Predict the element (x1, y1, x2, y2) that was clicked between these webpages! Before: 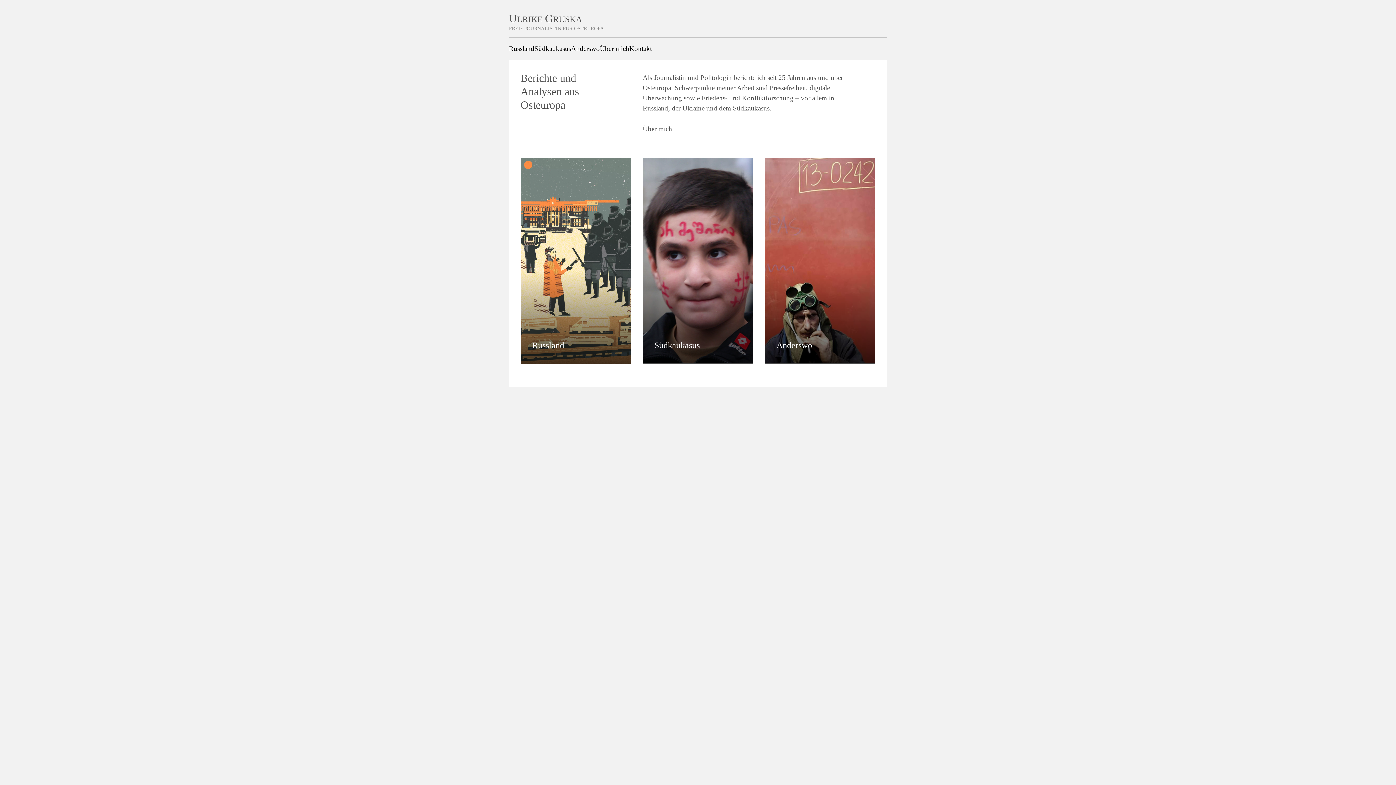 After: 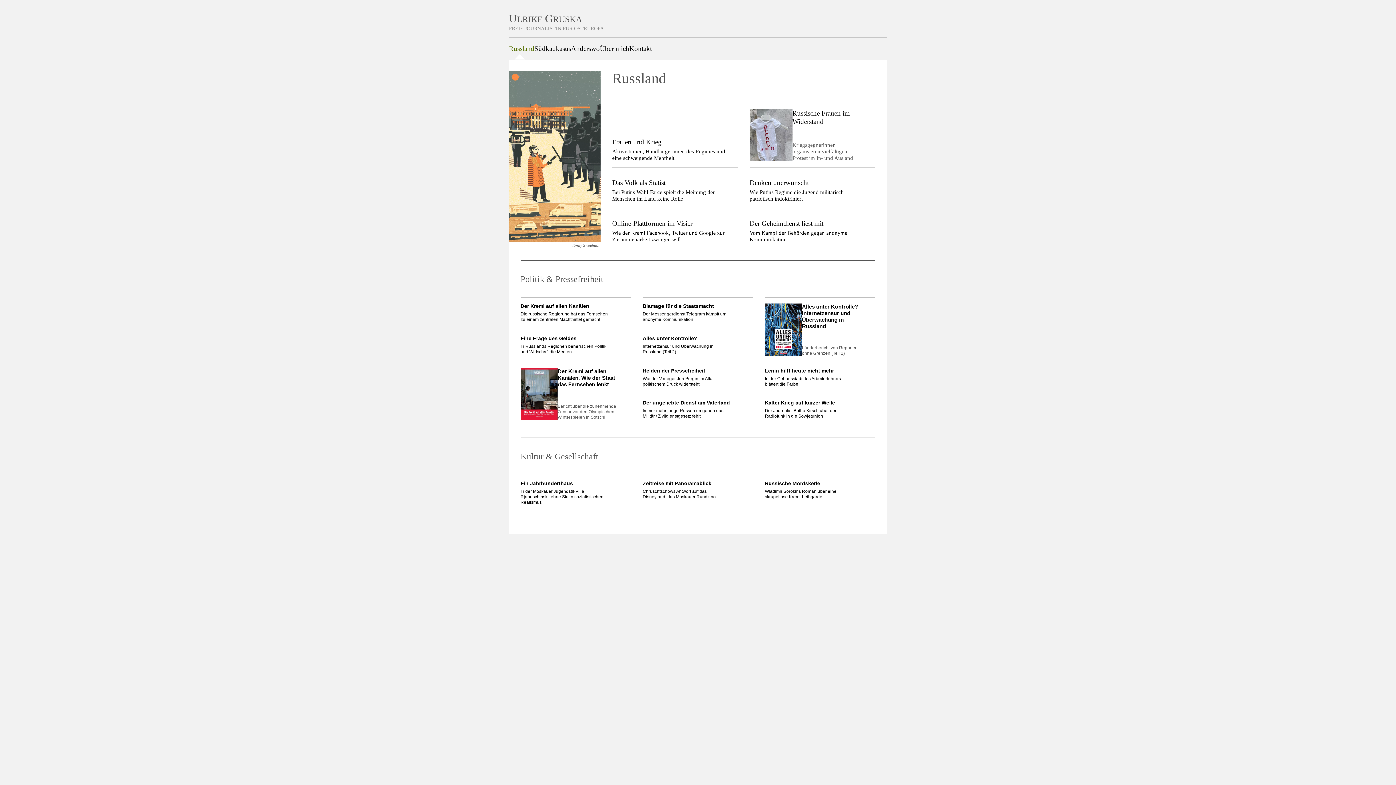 Action: bbox: (509, 44, 534, 52) label: Russland